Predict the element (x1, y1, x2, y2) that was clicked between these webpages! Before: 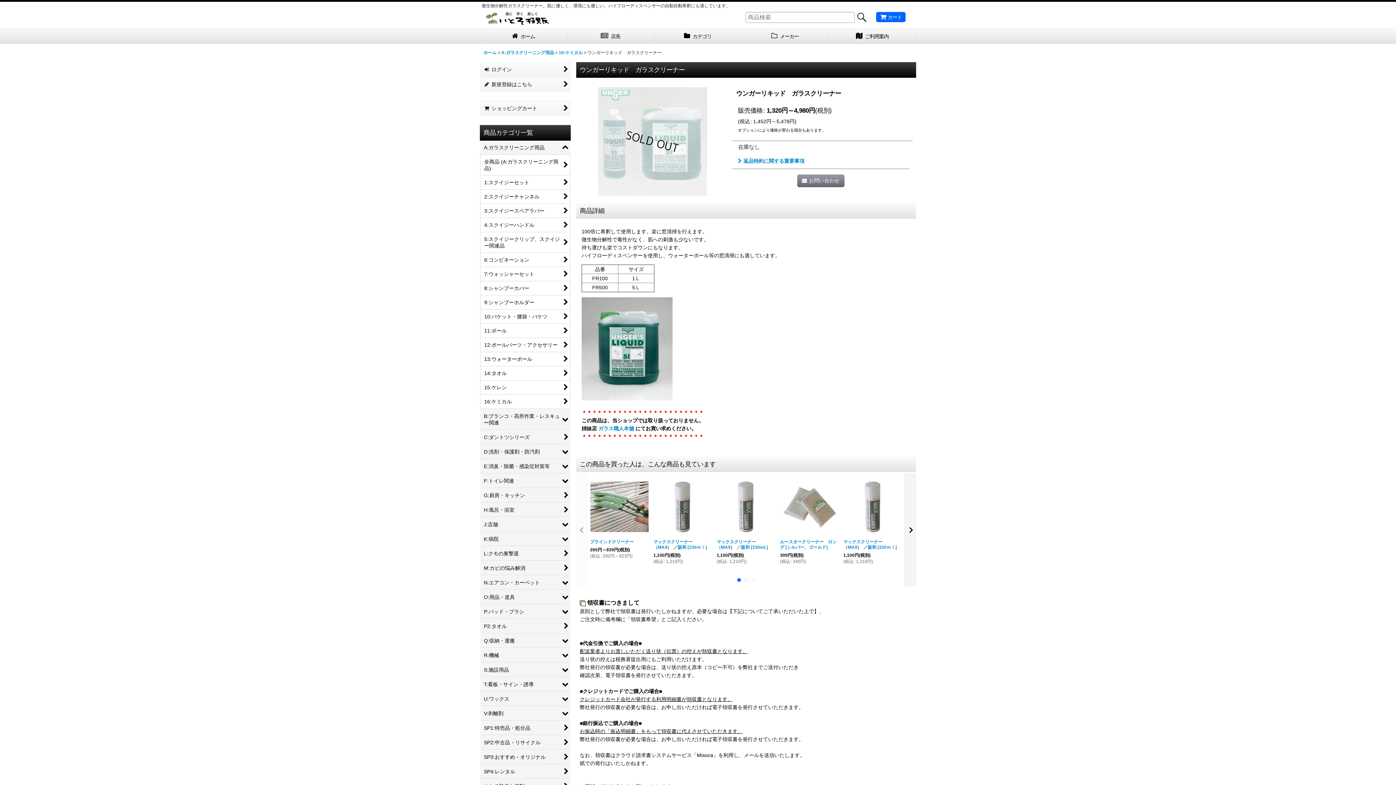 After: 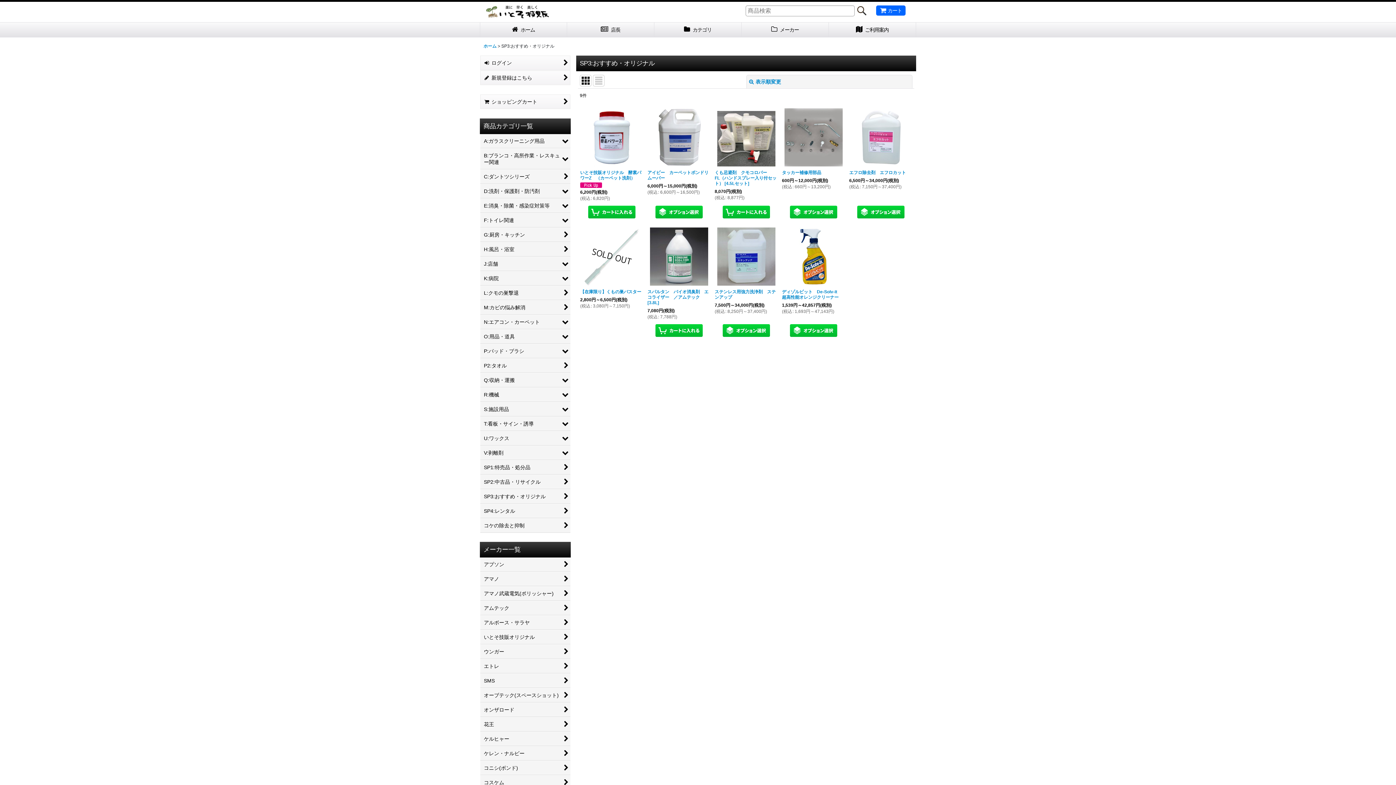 Action: label: SP3:おすすめ・オリジナル bbox: (480, 750, 570, 764)